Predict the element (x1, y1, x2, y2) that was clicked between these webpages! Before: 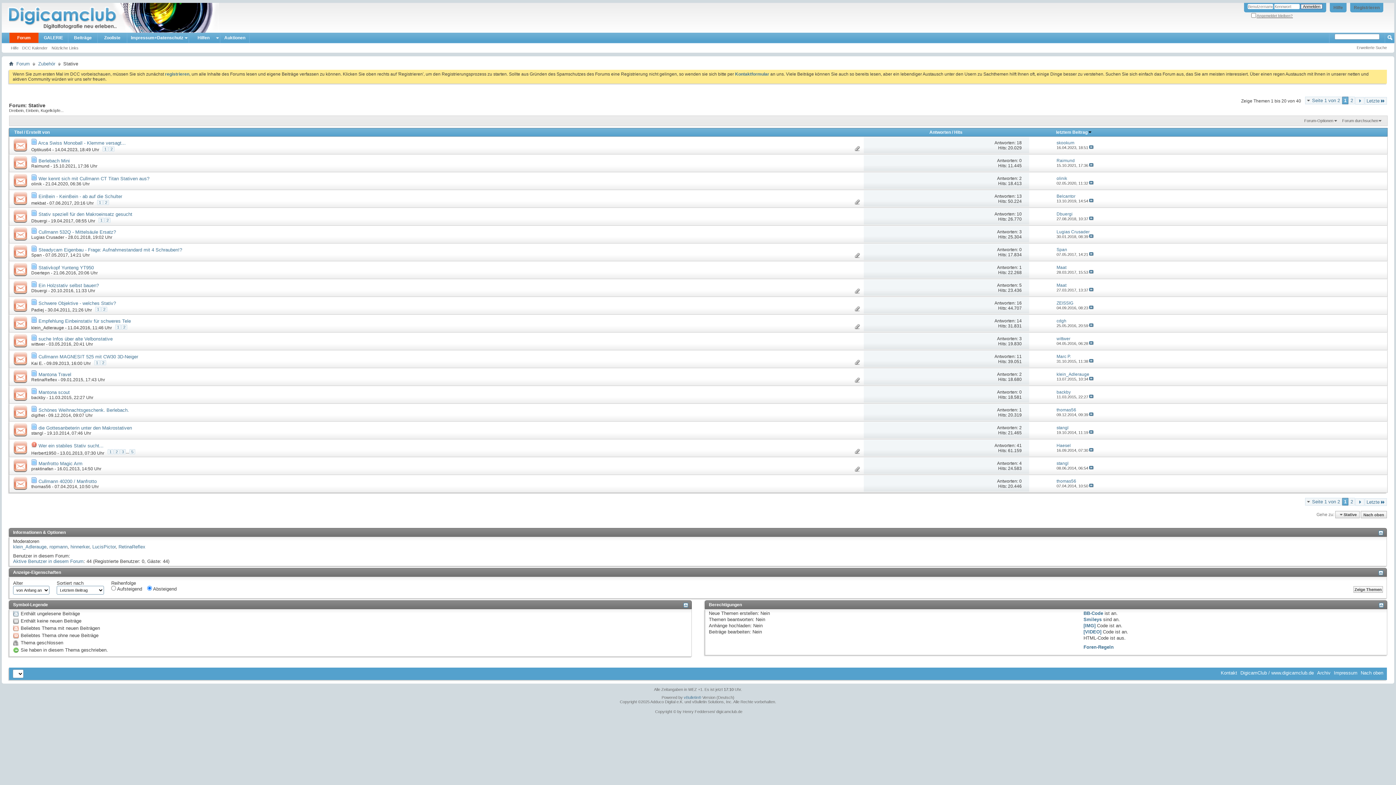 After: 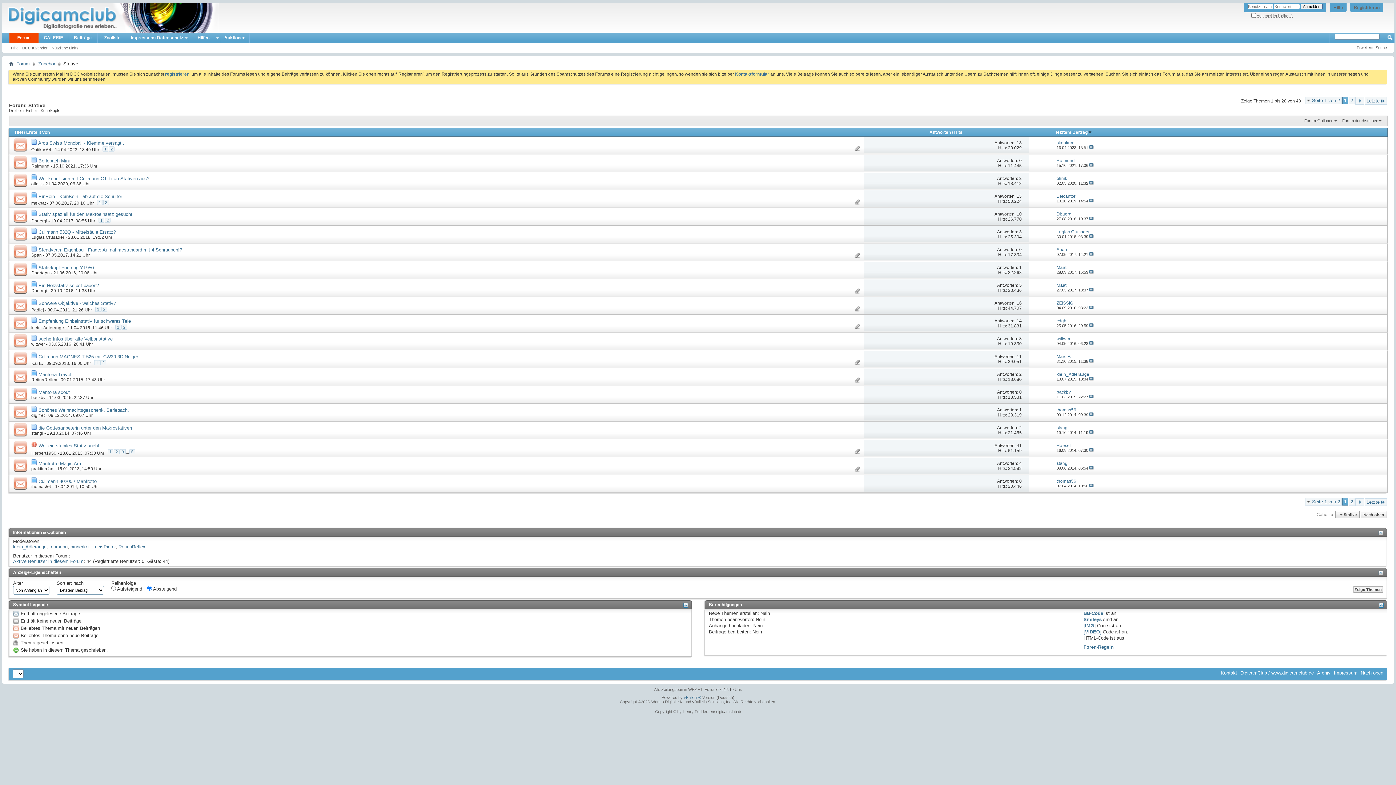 Action: bbox: (9, 172, 31, 189)